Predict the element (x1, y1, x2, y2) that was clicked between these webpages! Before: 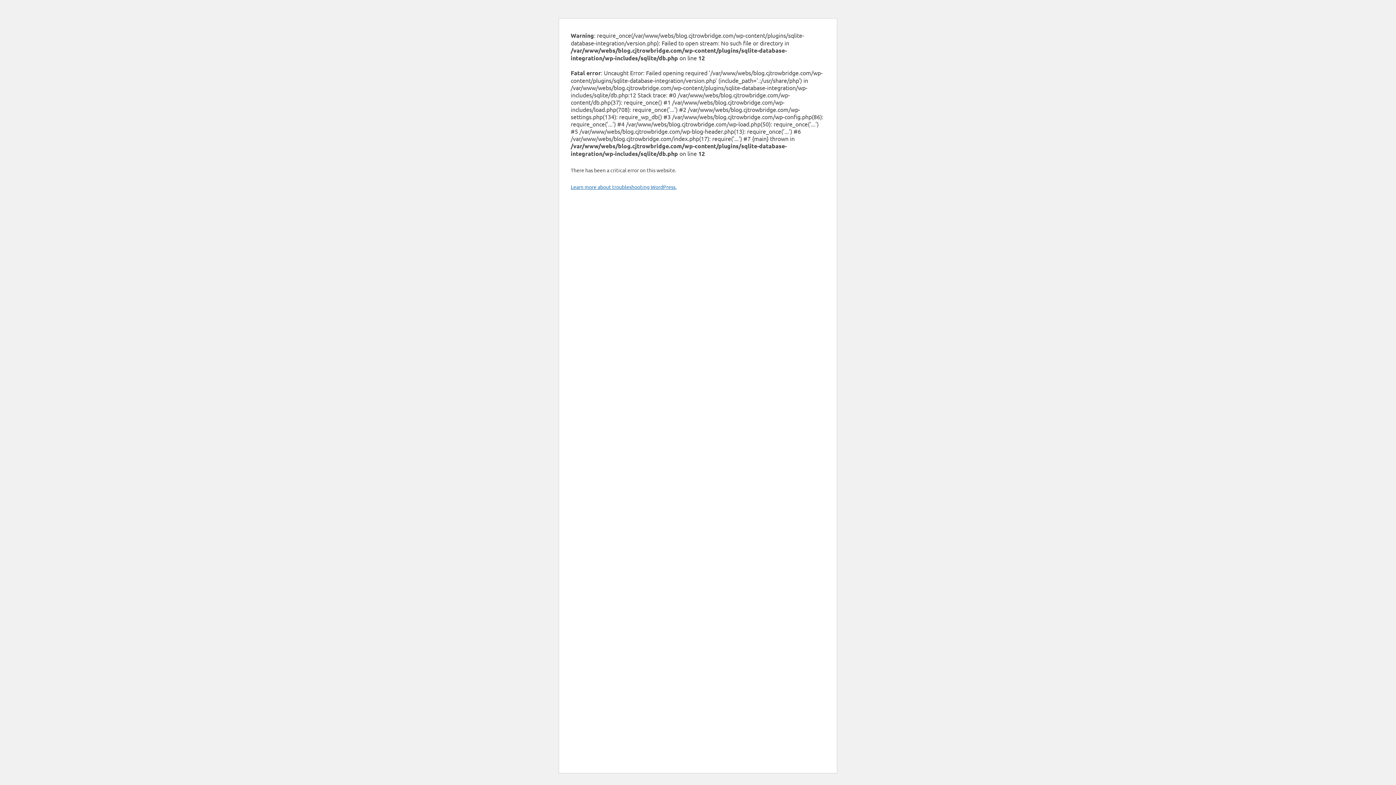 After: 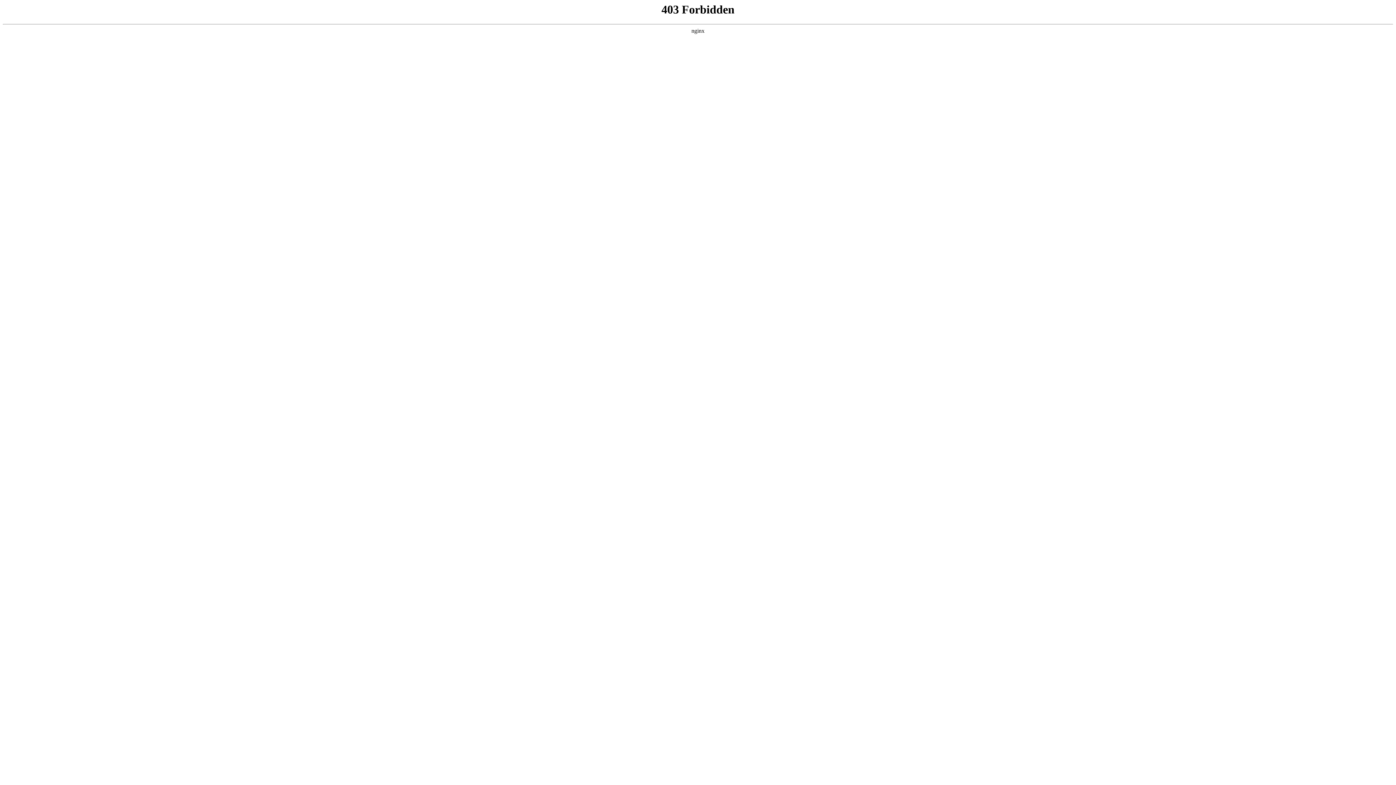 Action: label: Learn more about troubleshooting WordPress. bbox: (570, 183, 676, 190)